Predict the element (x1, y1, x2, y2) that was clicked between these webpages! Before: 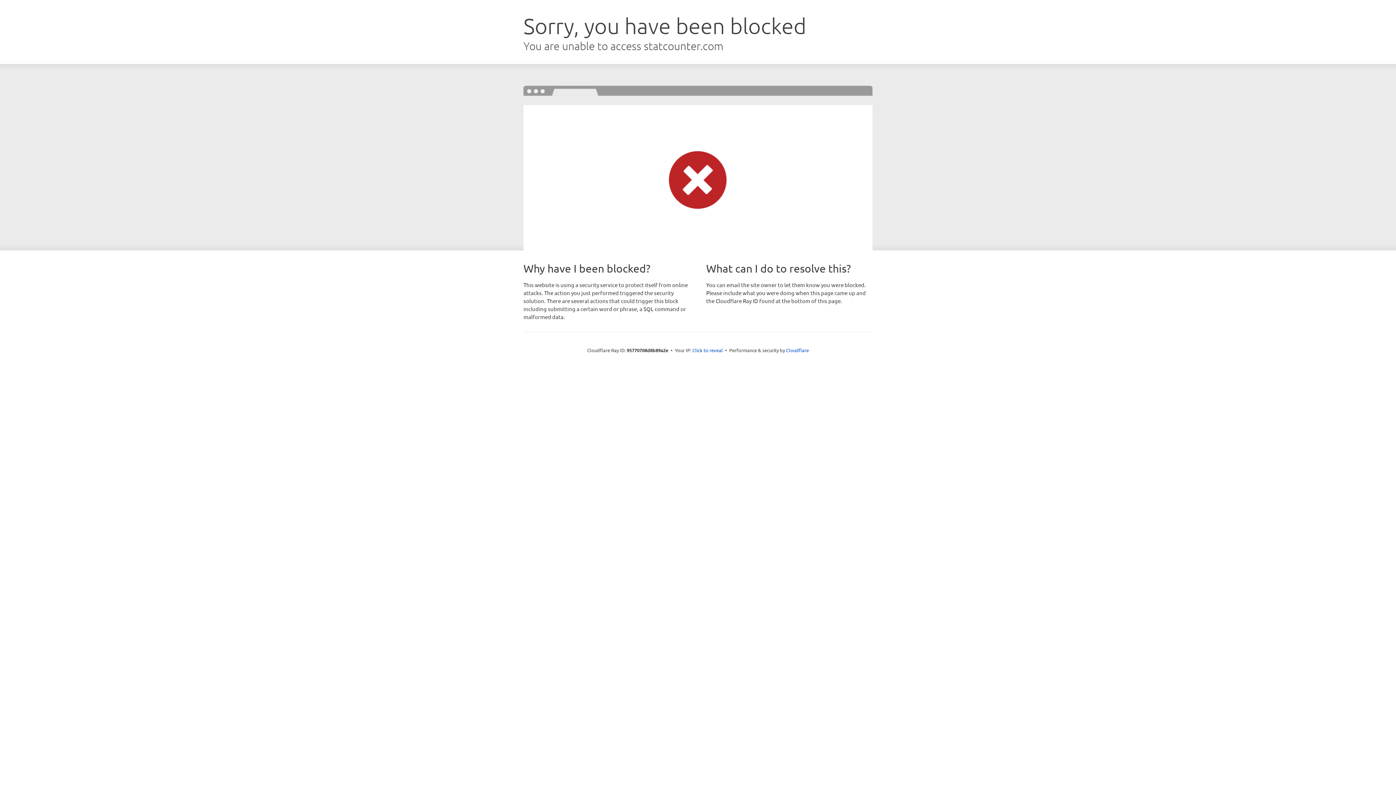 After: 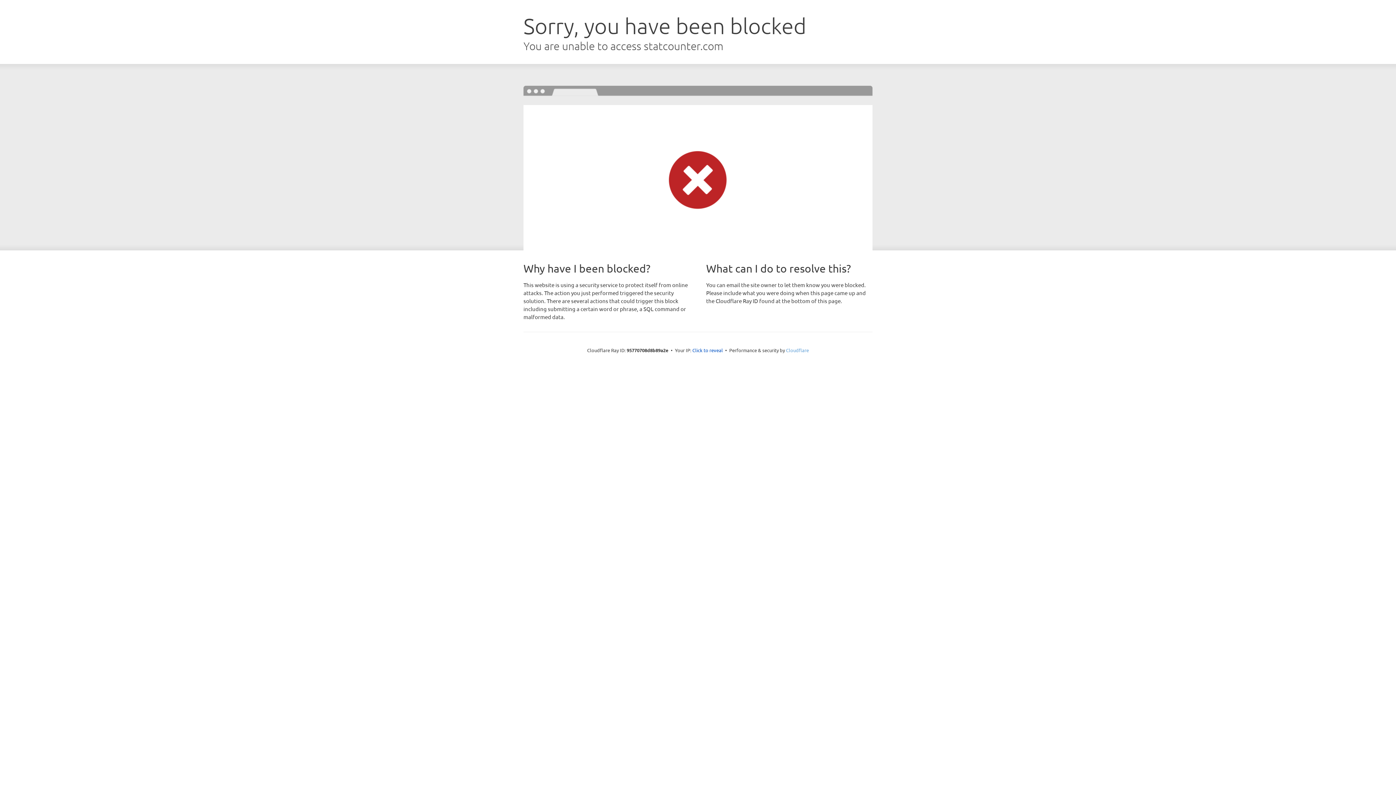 Action: label: Cloudflare bbox: (786, 347, 809, 353)